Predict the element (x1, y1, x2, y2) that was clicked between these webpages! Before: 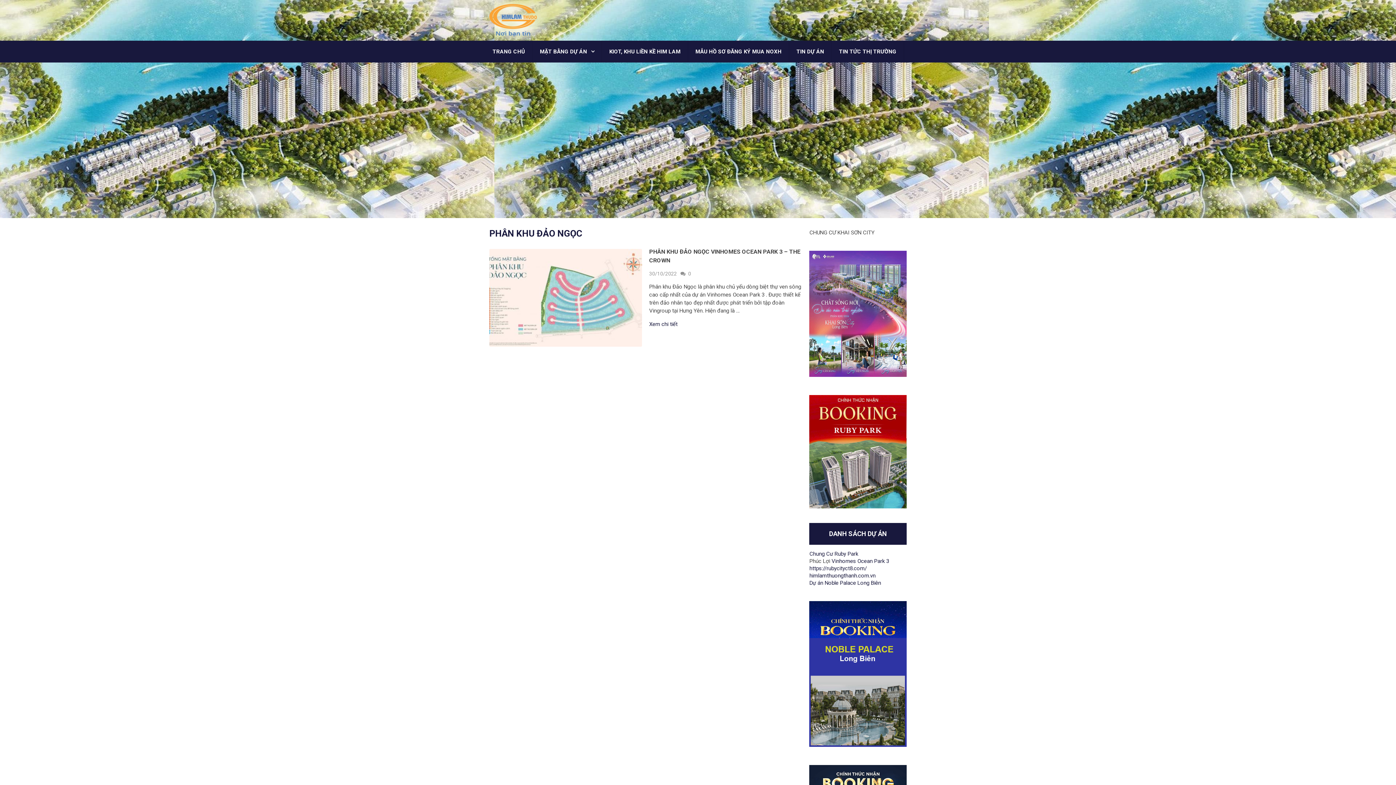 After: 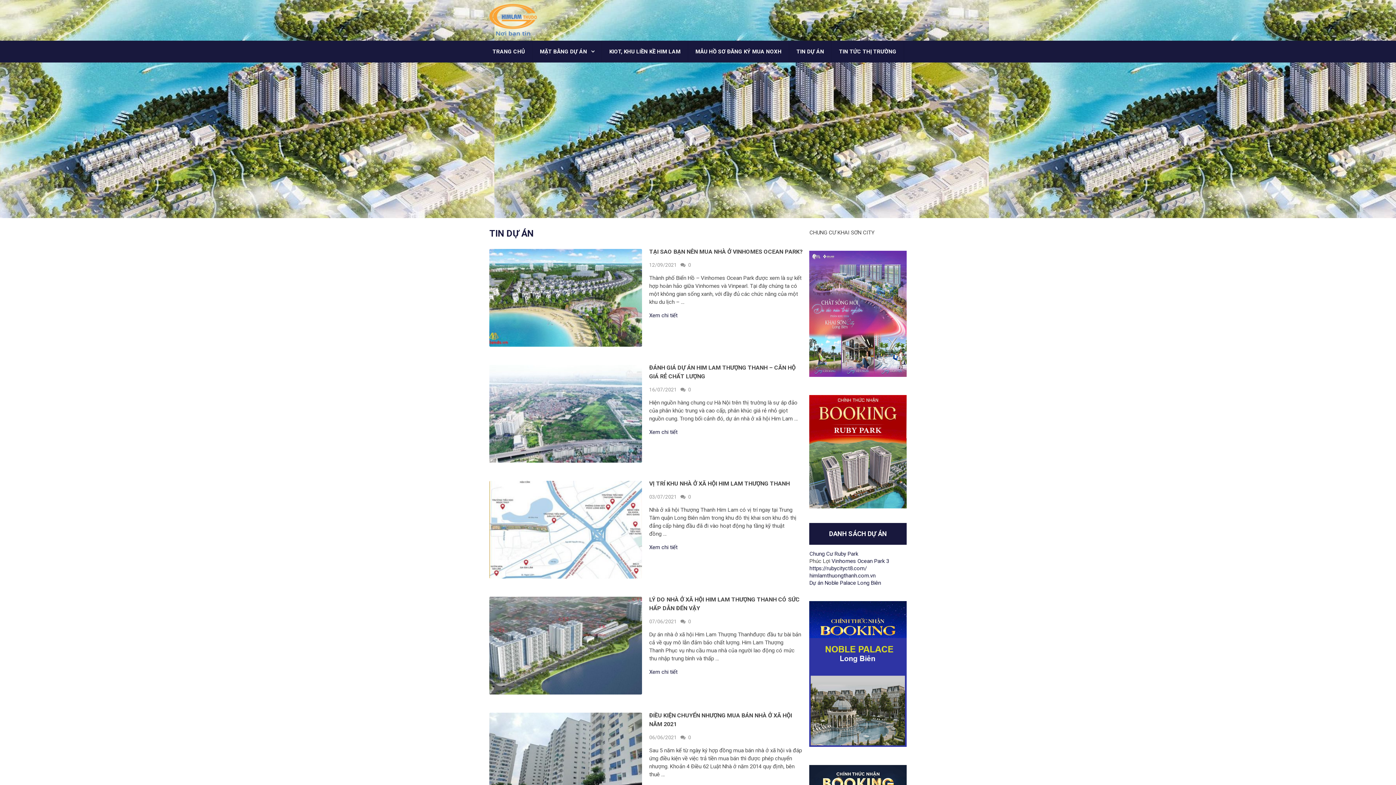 Action: label: TIN DỰ ÁN bbox: (789, 40, 831, 62)